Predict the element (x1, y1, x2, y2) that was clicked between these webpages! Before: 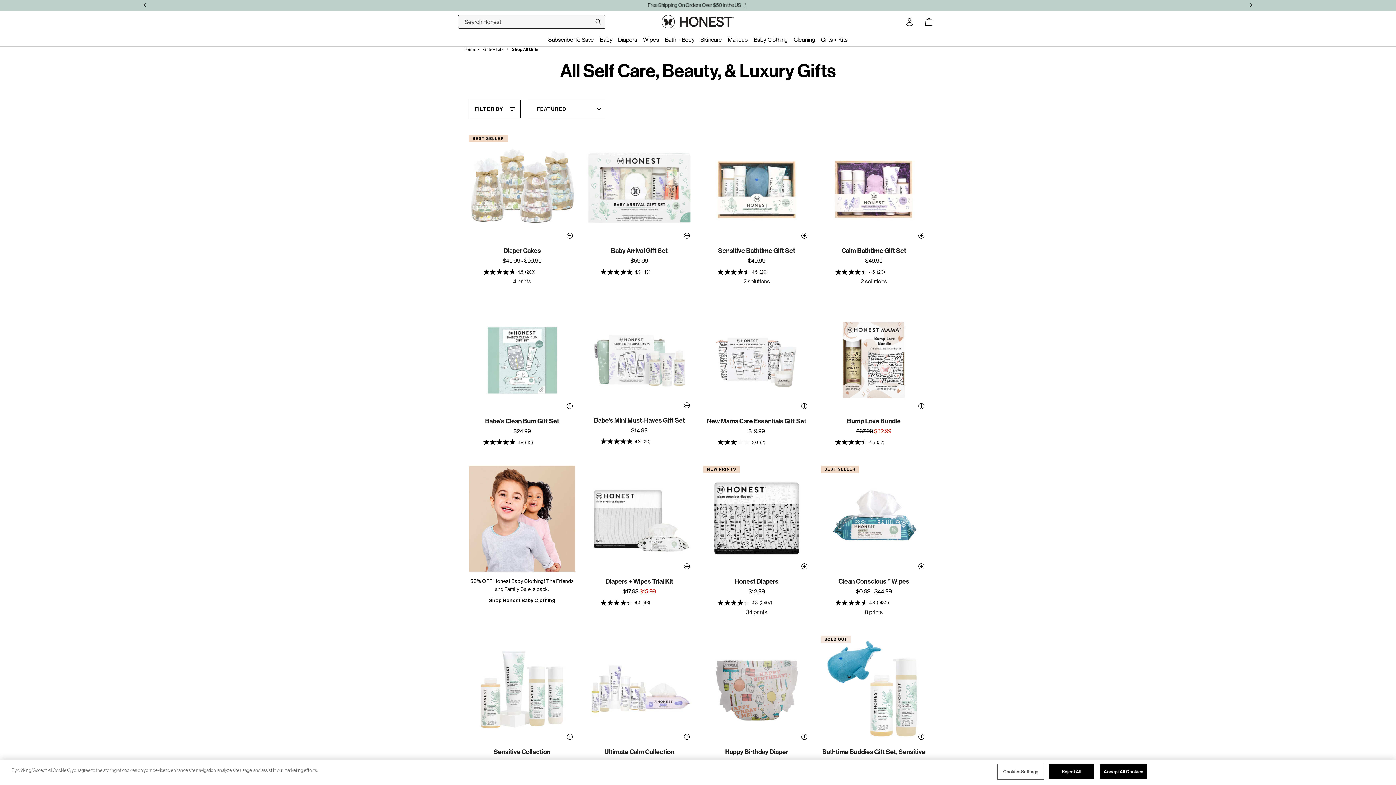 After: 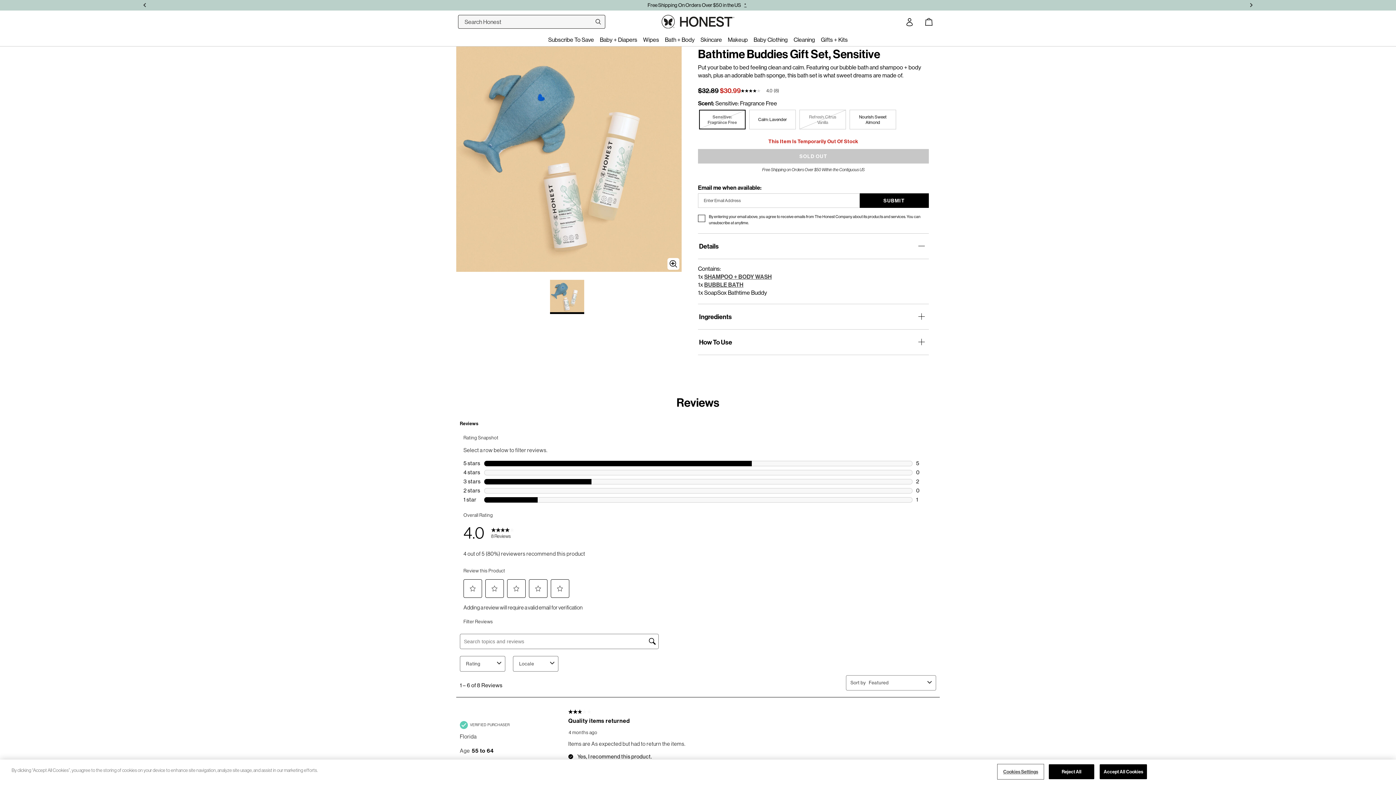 Action: bbox: (820, 636, 927, 742)